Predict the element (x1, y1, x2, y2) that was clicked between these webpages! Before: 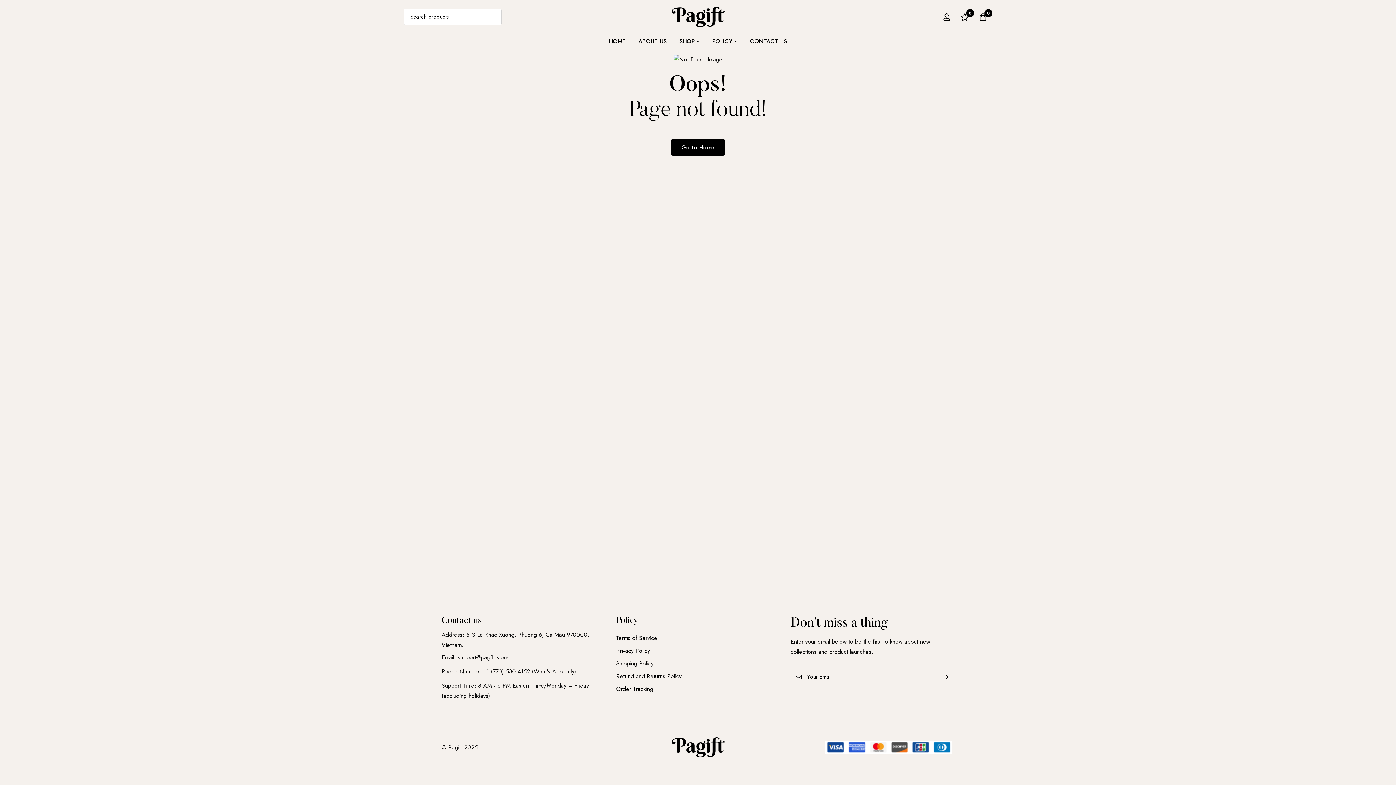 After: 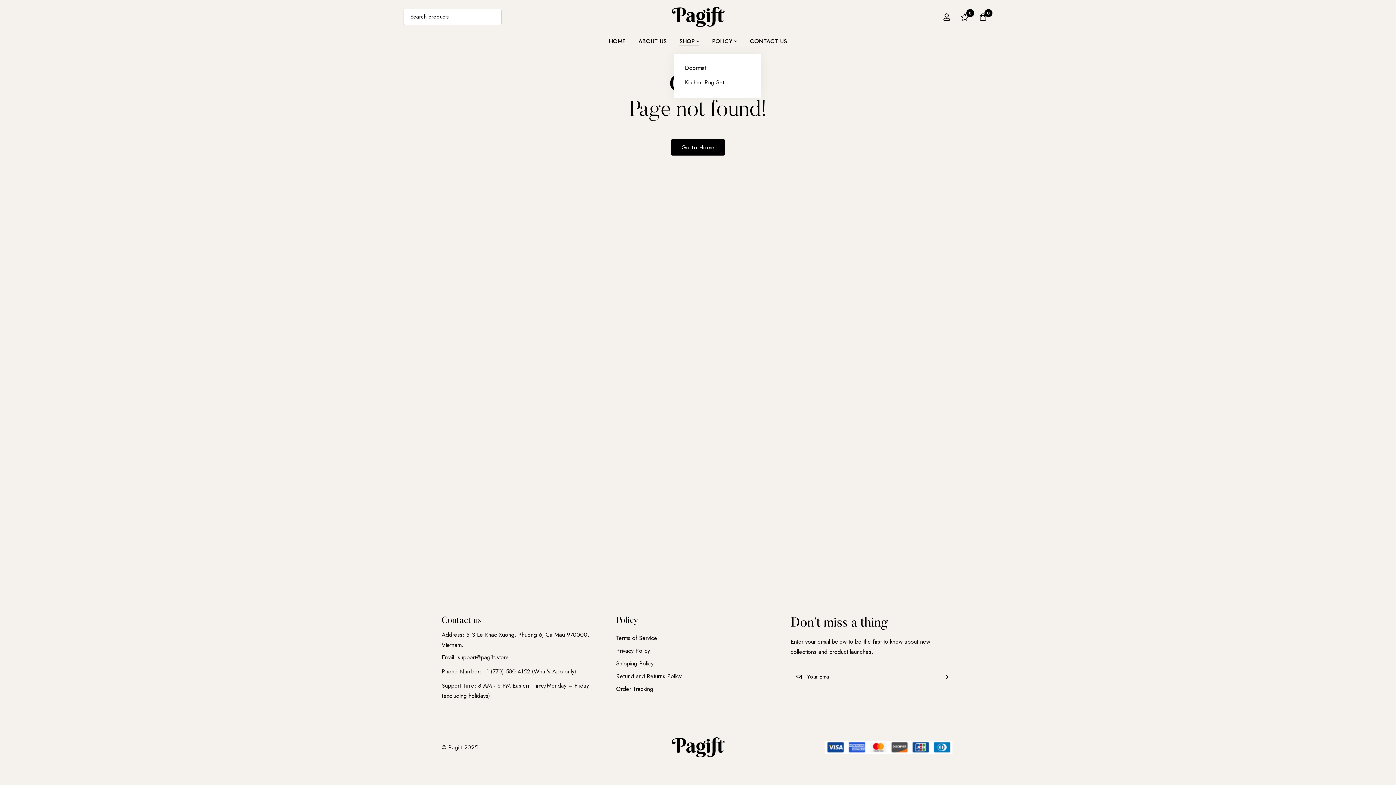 Action: label: SHOP bbox: (674, 28, 705, 54)